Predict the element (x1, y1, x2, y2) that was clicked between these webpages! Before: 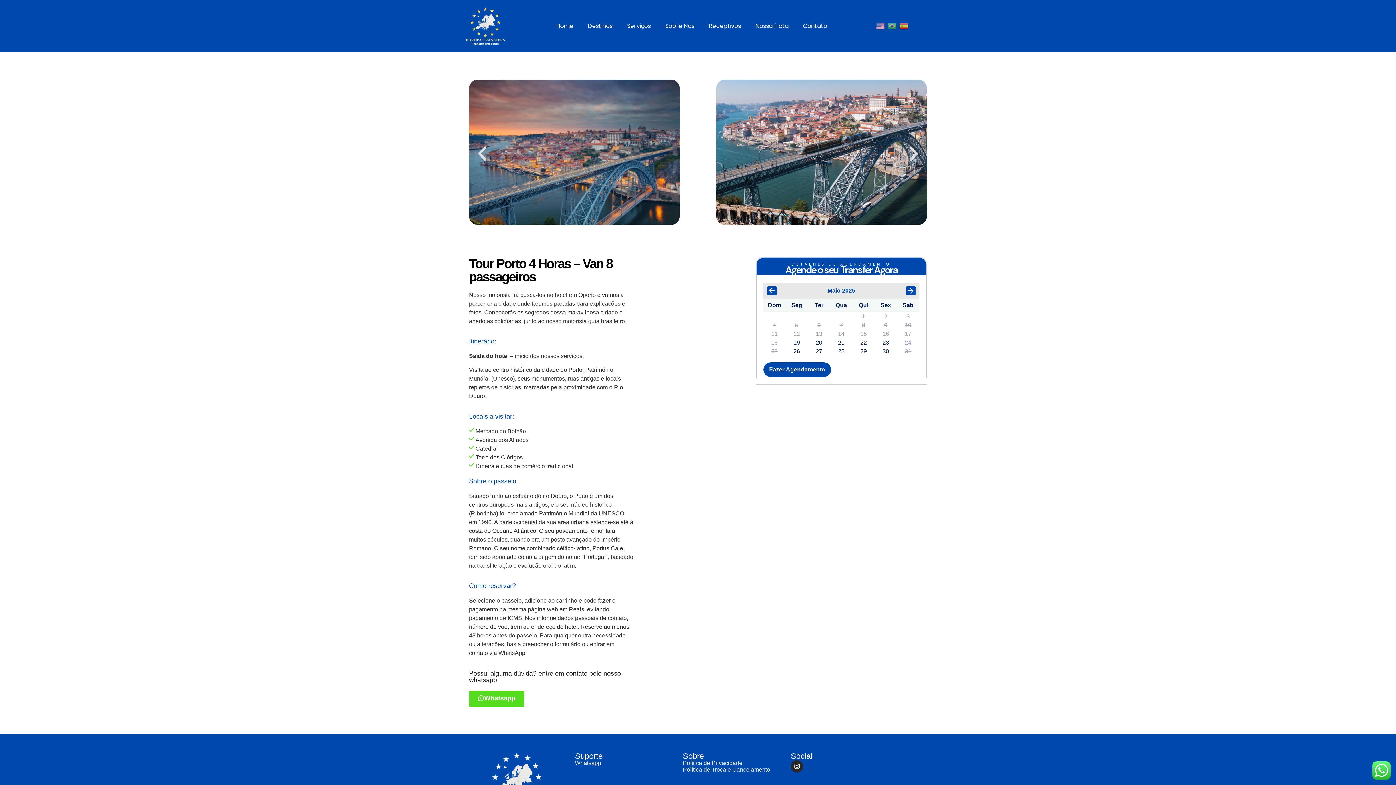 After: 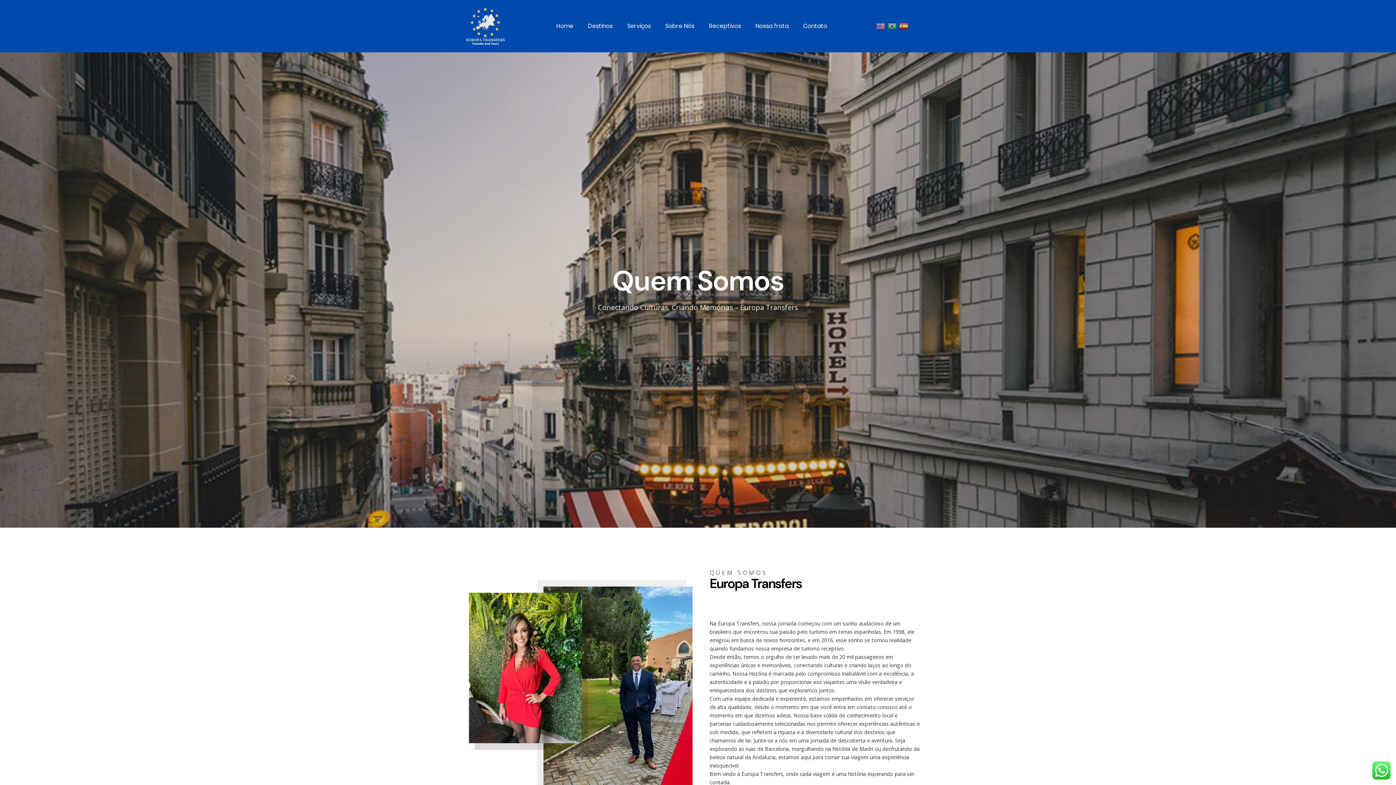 Action: bbox: (658, 17, 701, 34) label: Sobre Nós